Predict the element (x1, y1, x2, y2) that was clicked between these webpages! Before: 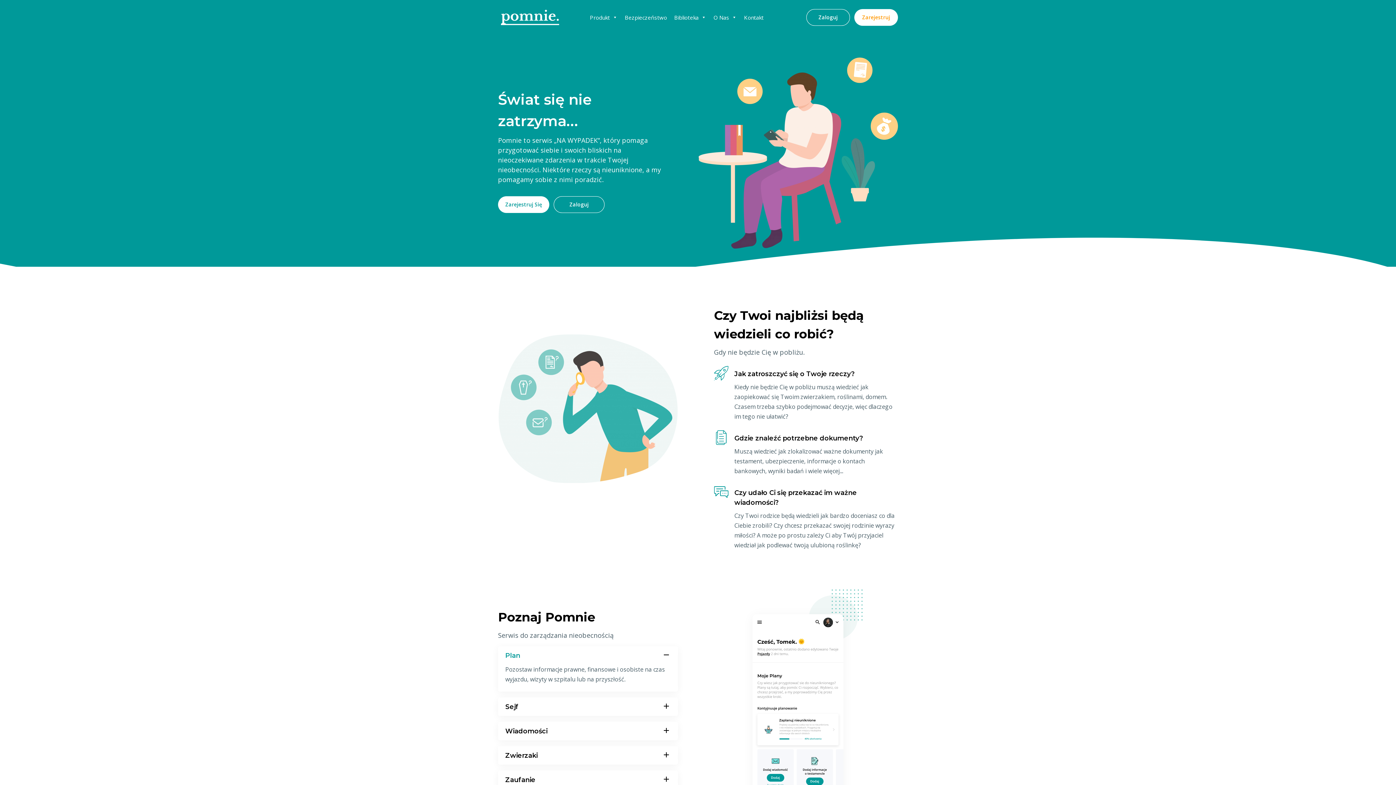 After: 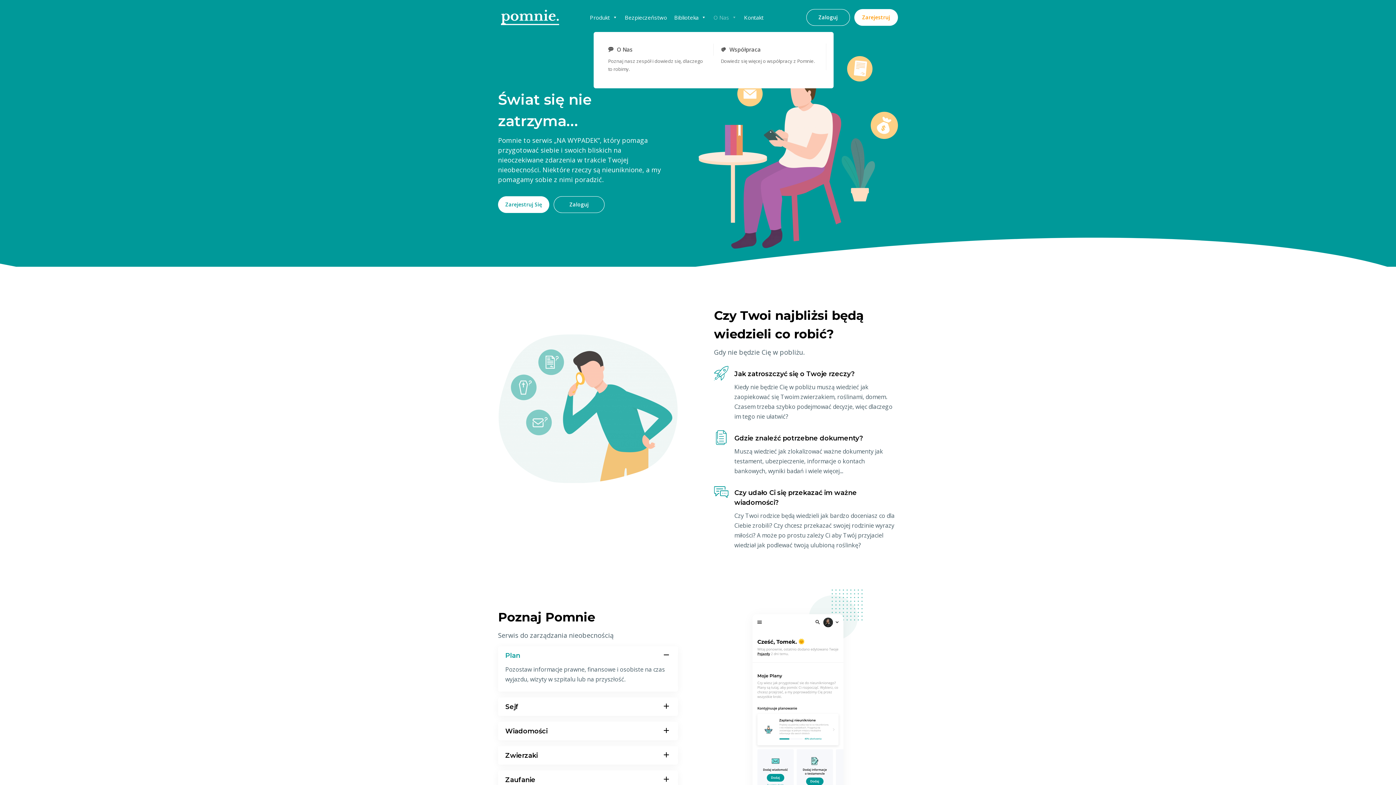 Action: bbox: (710, 2, 740, 32) label: O Nas